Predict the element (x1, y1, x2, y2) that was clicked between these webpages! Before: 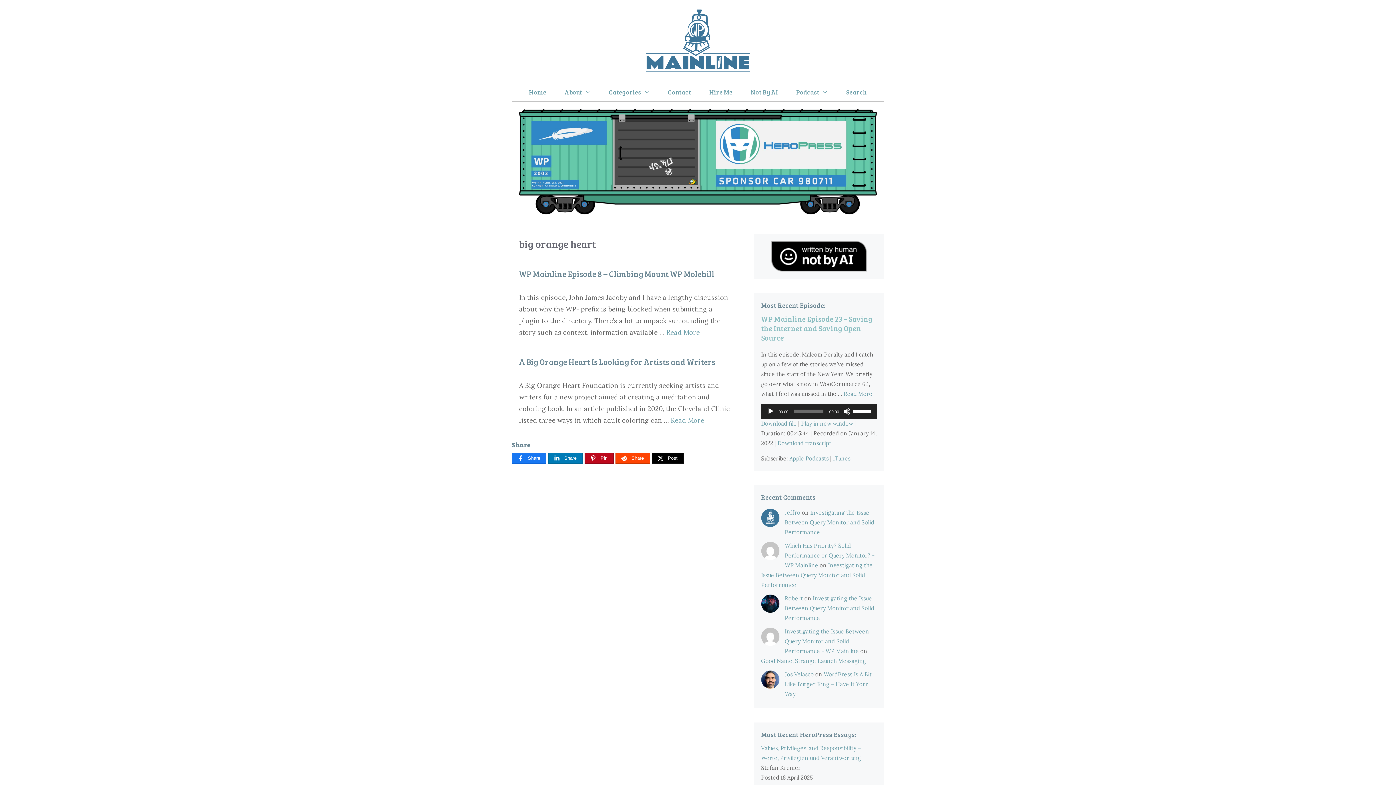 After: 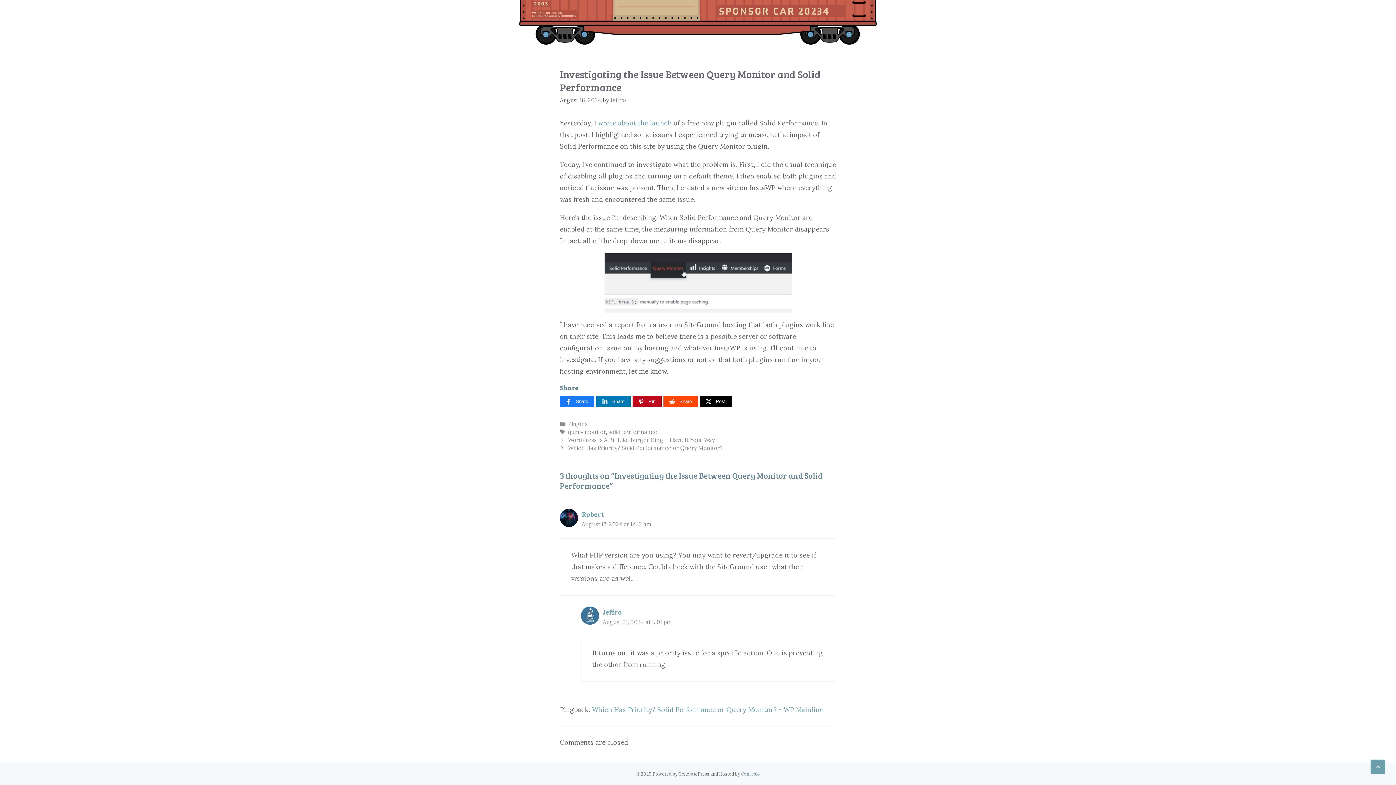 Action: label: Investigating the Issue Between Query Monitor and Solid Performance bbox: (761, 562, 872, 588)